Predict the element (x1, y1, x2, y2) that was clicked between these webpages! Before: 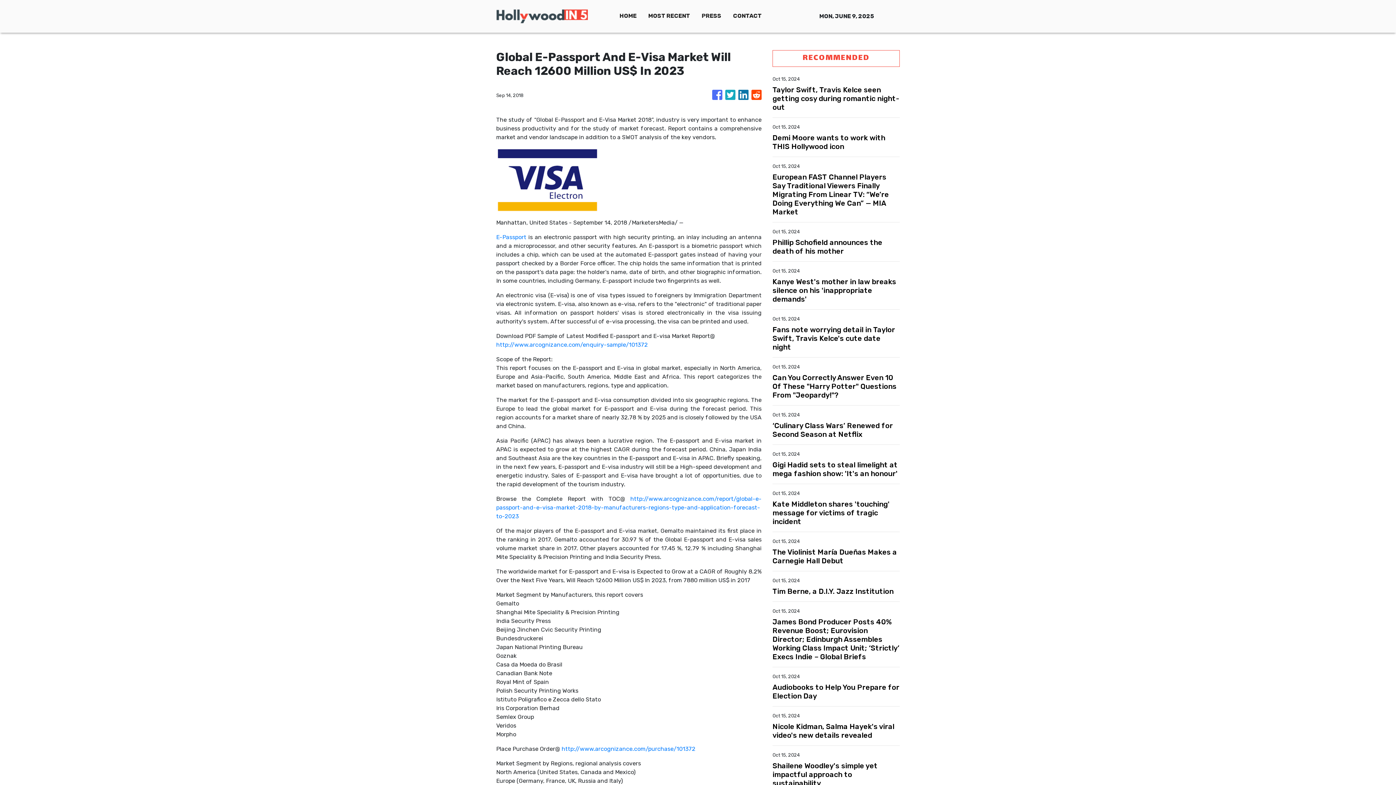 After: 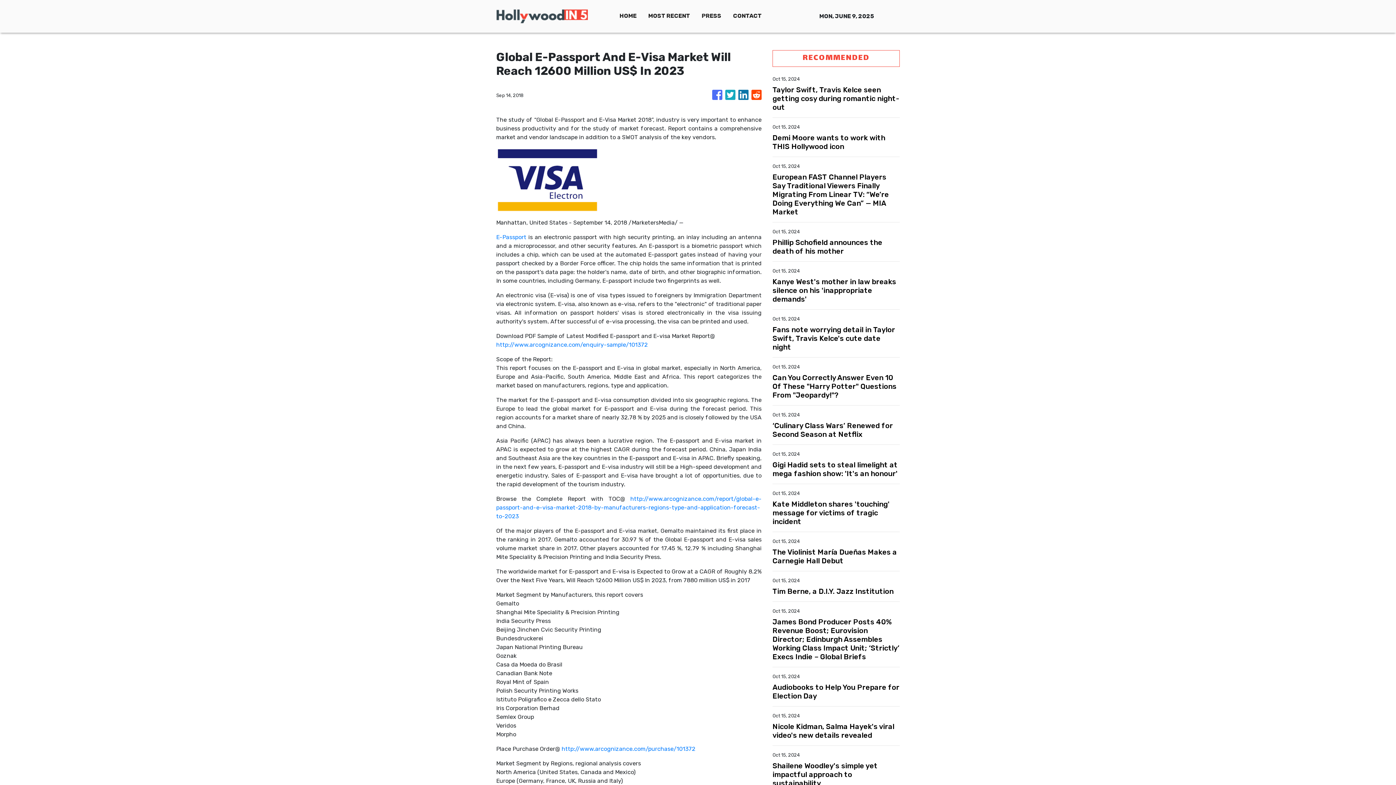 Action: label: http://www.arcognizance.com/report/global-e-passport-and-e-visa-market-2018-by-manufacturers-regions-type-and-application-forecast-to-2023 bbox: (496, 495, 761, 520)